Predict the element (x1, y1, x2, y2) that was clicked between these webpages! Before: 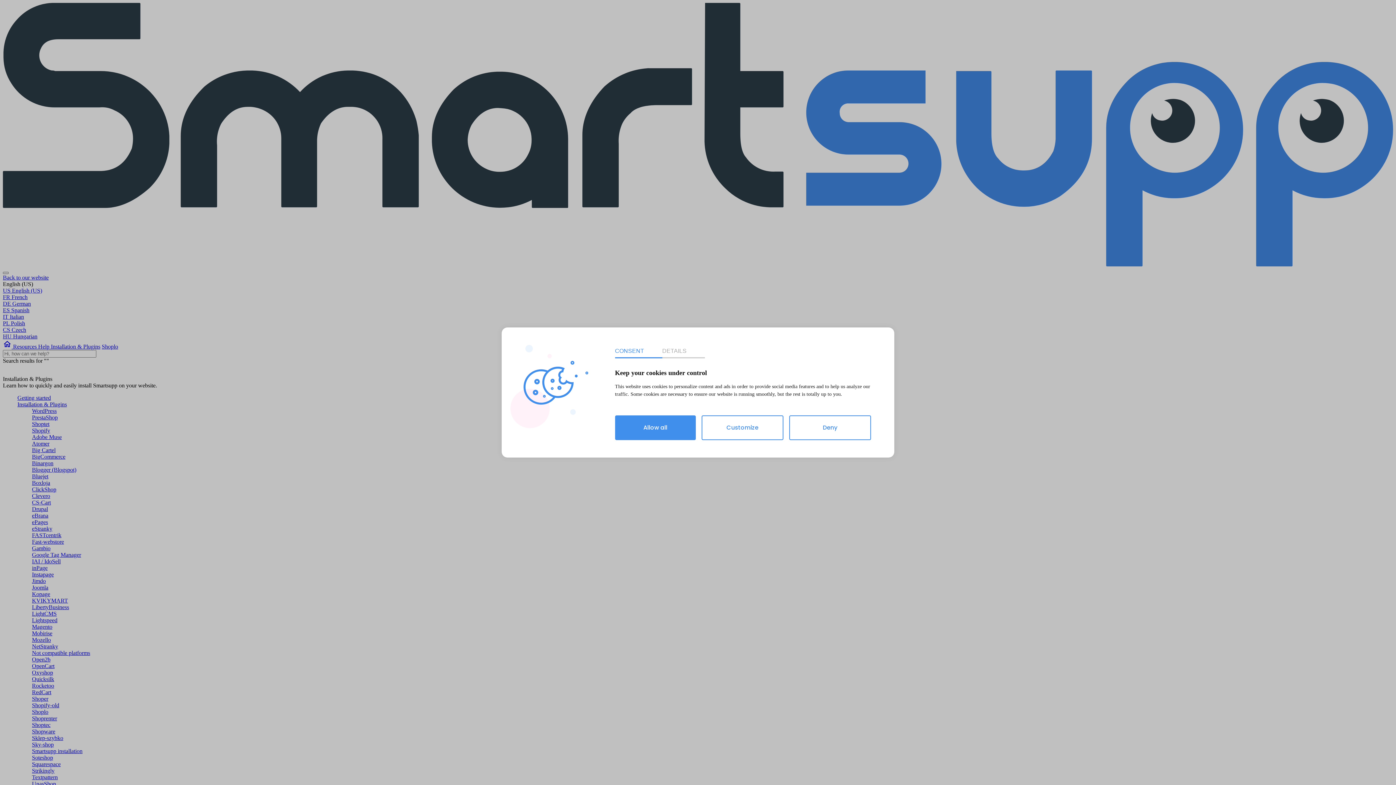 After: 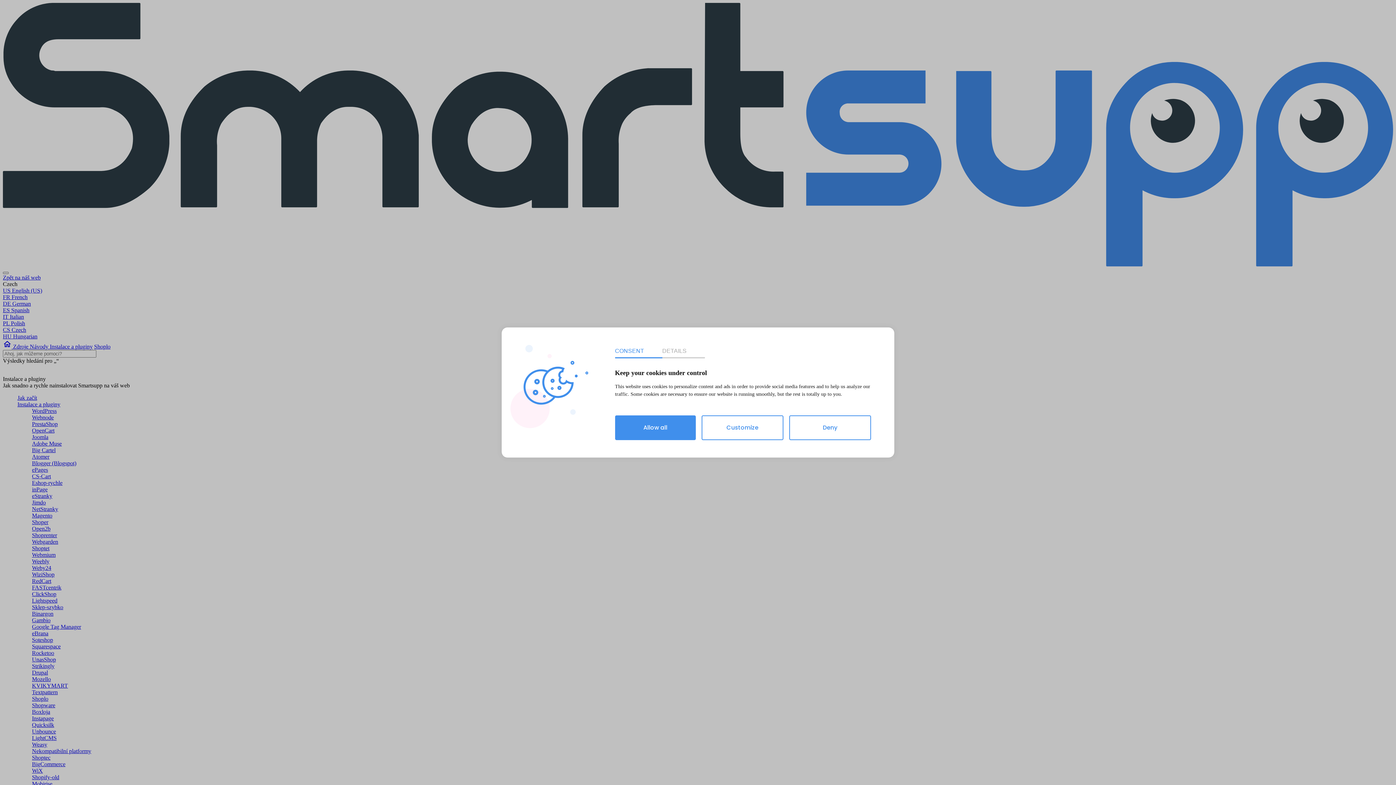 Action: label: CS Czech bbox: (2, 326, 26, 333)